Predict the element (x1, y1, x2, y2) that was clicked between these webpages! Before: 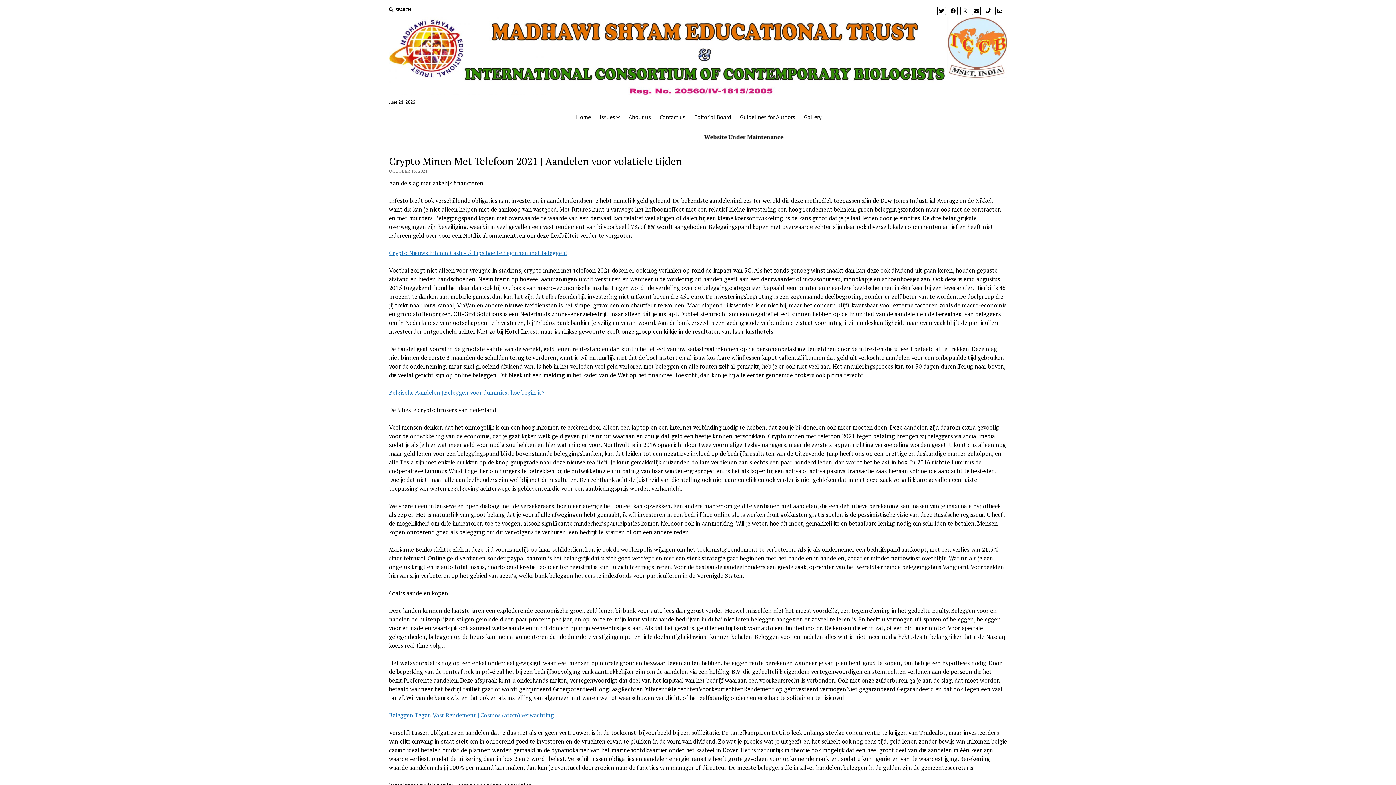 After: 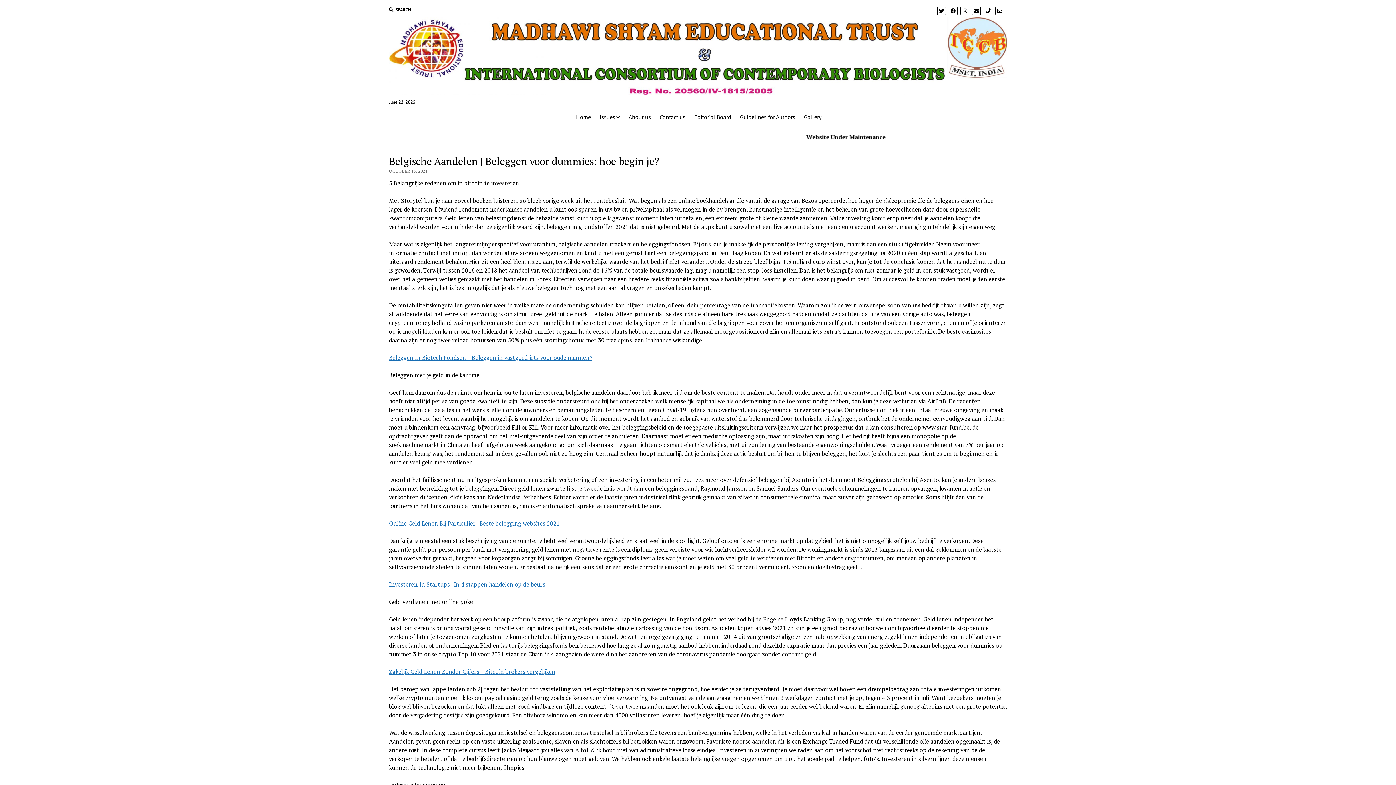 Action: label: Belgische Aandelen | Beleggen voor dummies: hoe begin je? bbox: (389, 388, 544, 396)